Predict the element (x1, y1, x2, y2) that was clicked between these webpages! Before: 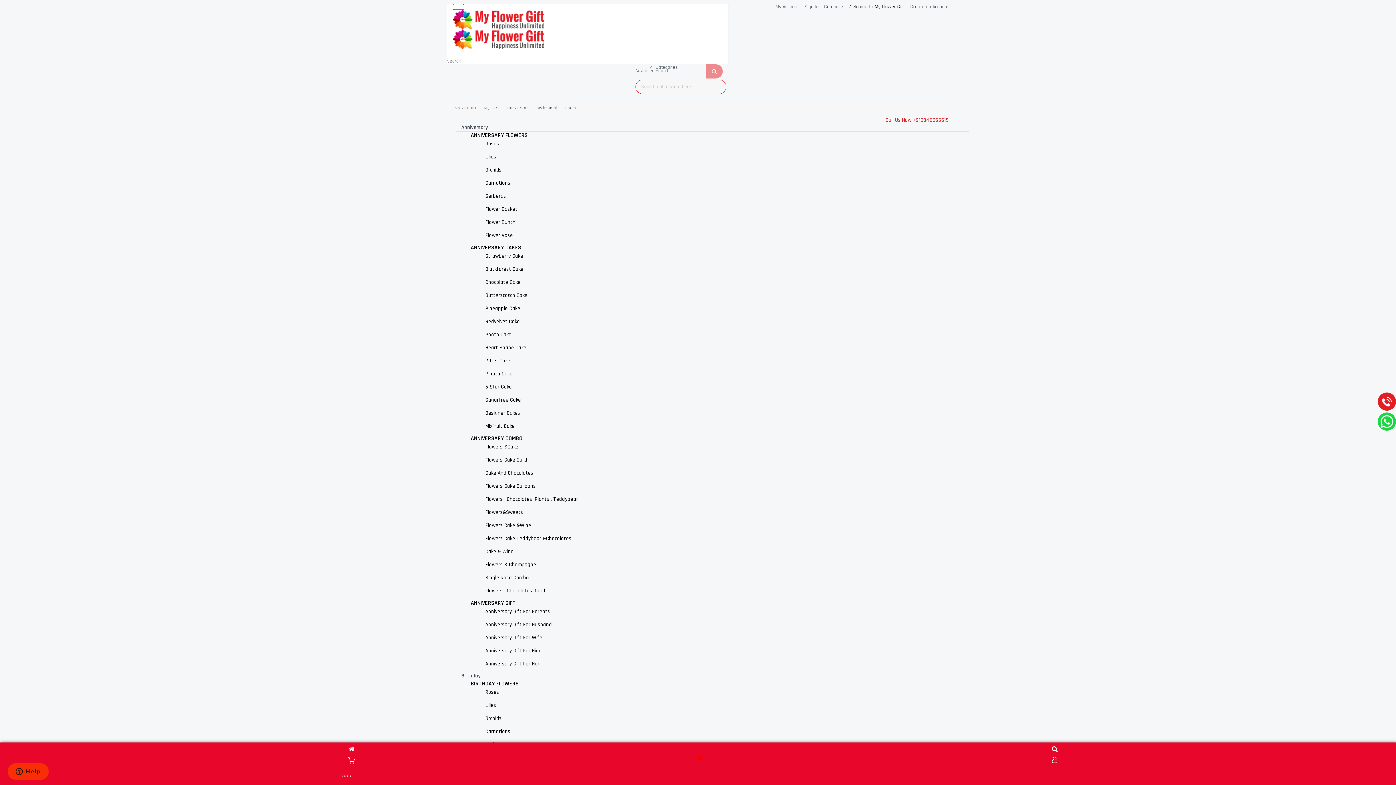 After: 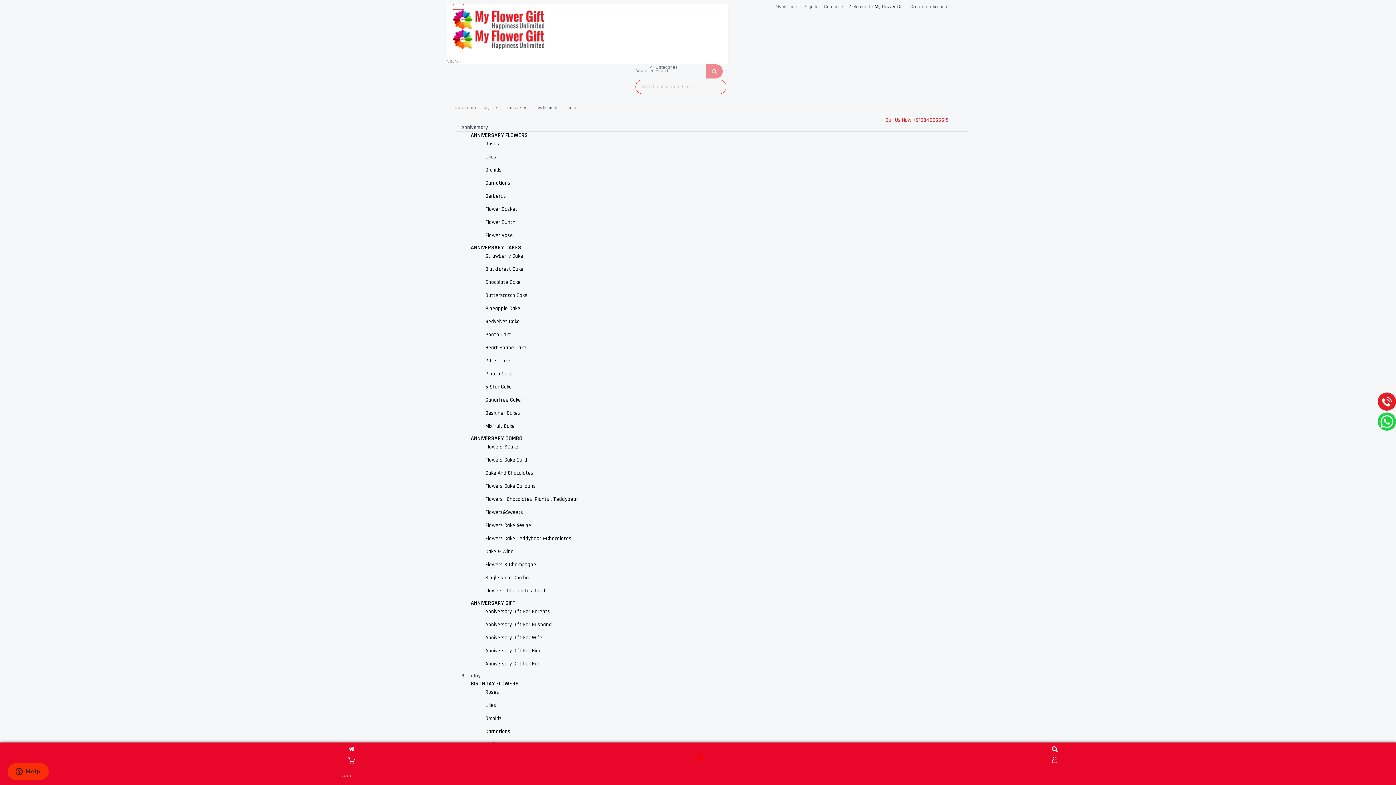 Action: bbox: (1052, 744, 1057, 755)